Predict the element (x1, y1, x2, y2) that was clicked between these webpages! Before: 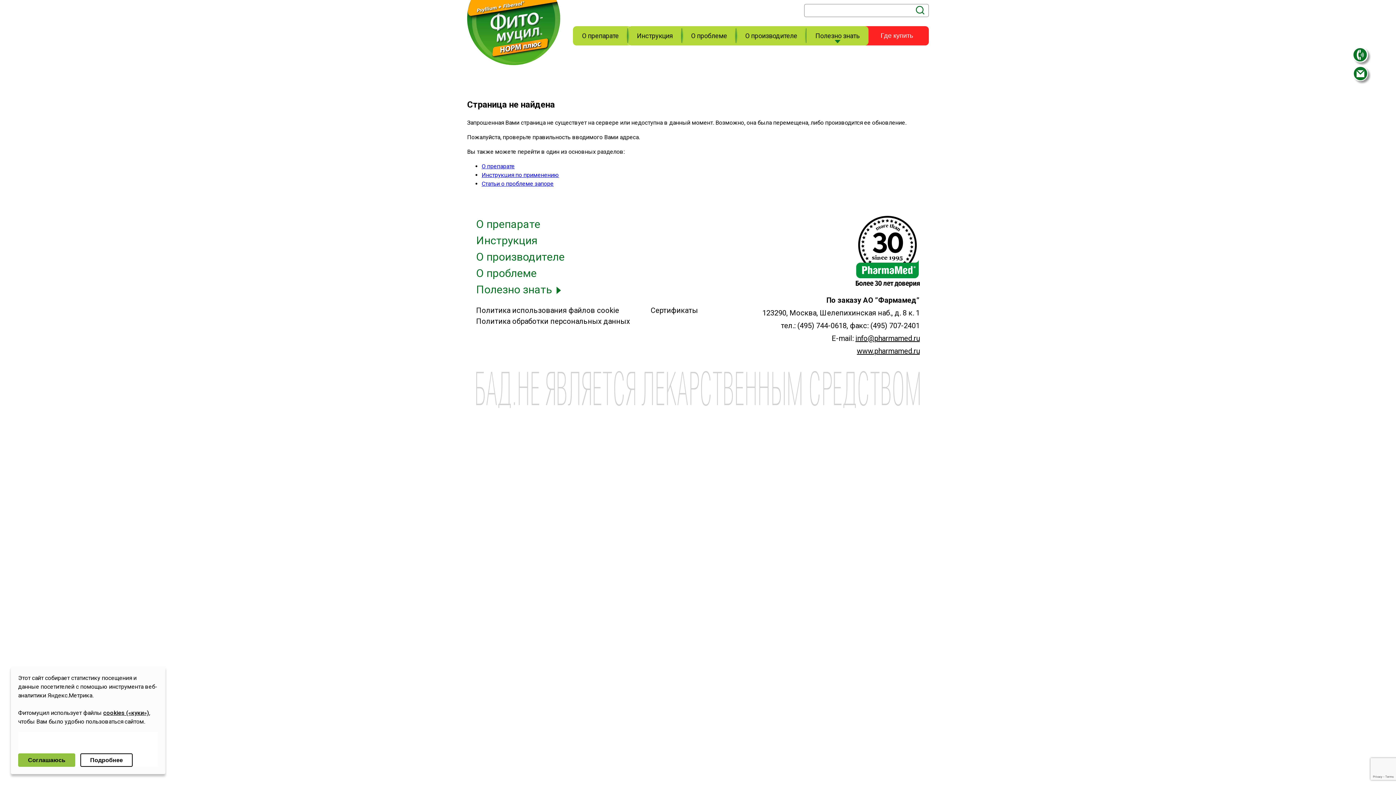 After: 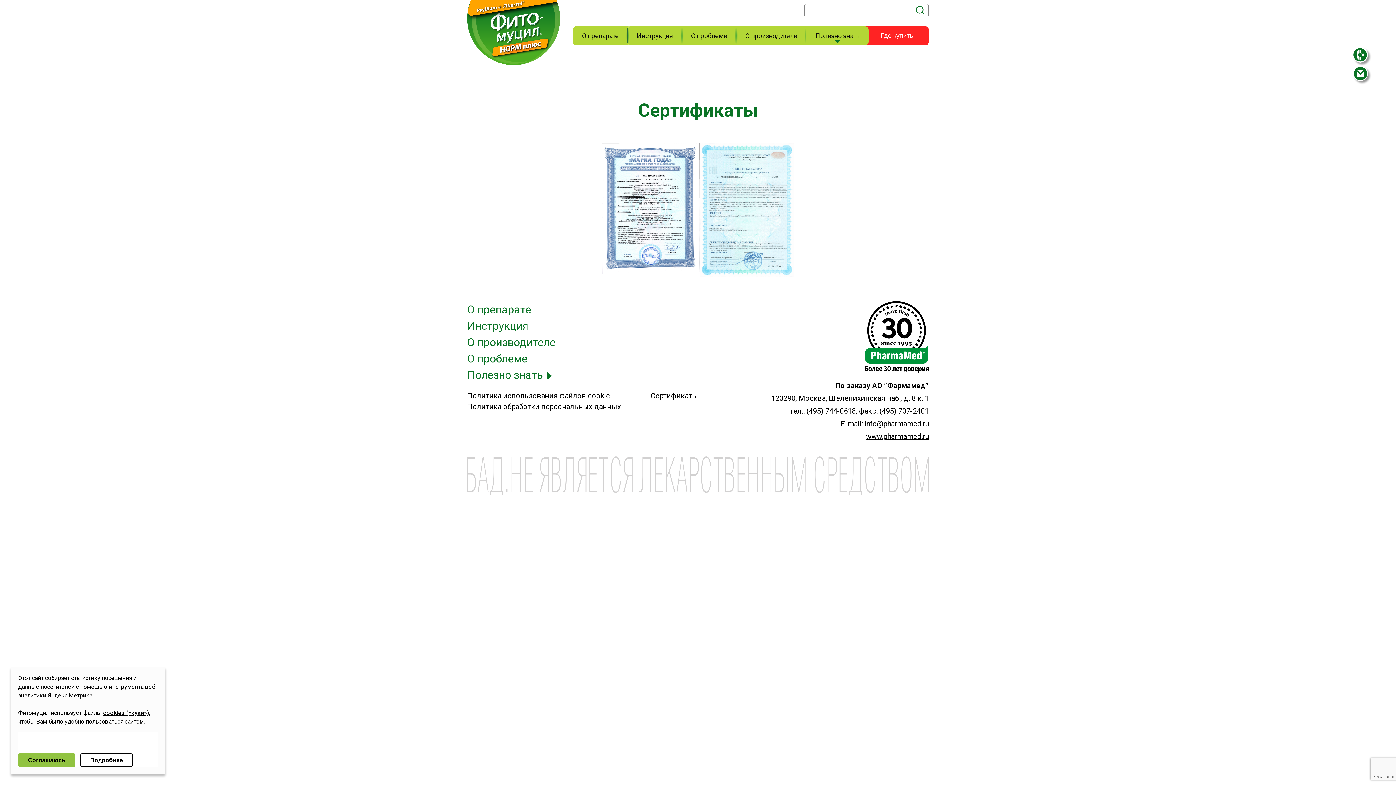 Action: bbox: (650, 306, 698, 314) label: Сертификаты